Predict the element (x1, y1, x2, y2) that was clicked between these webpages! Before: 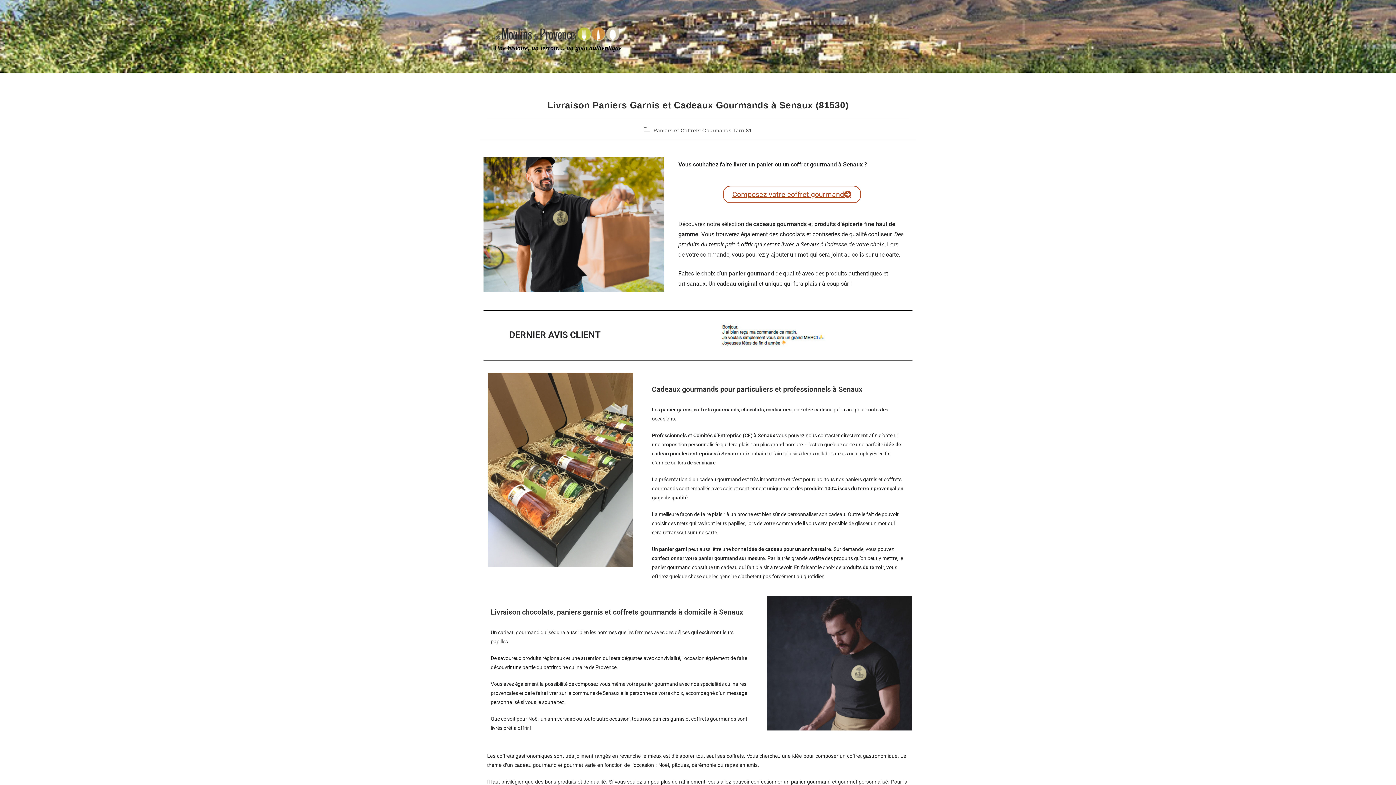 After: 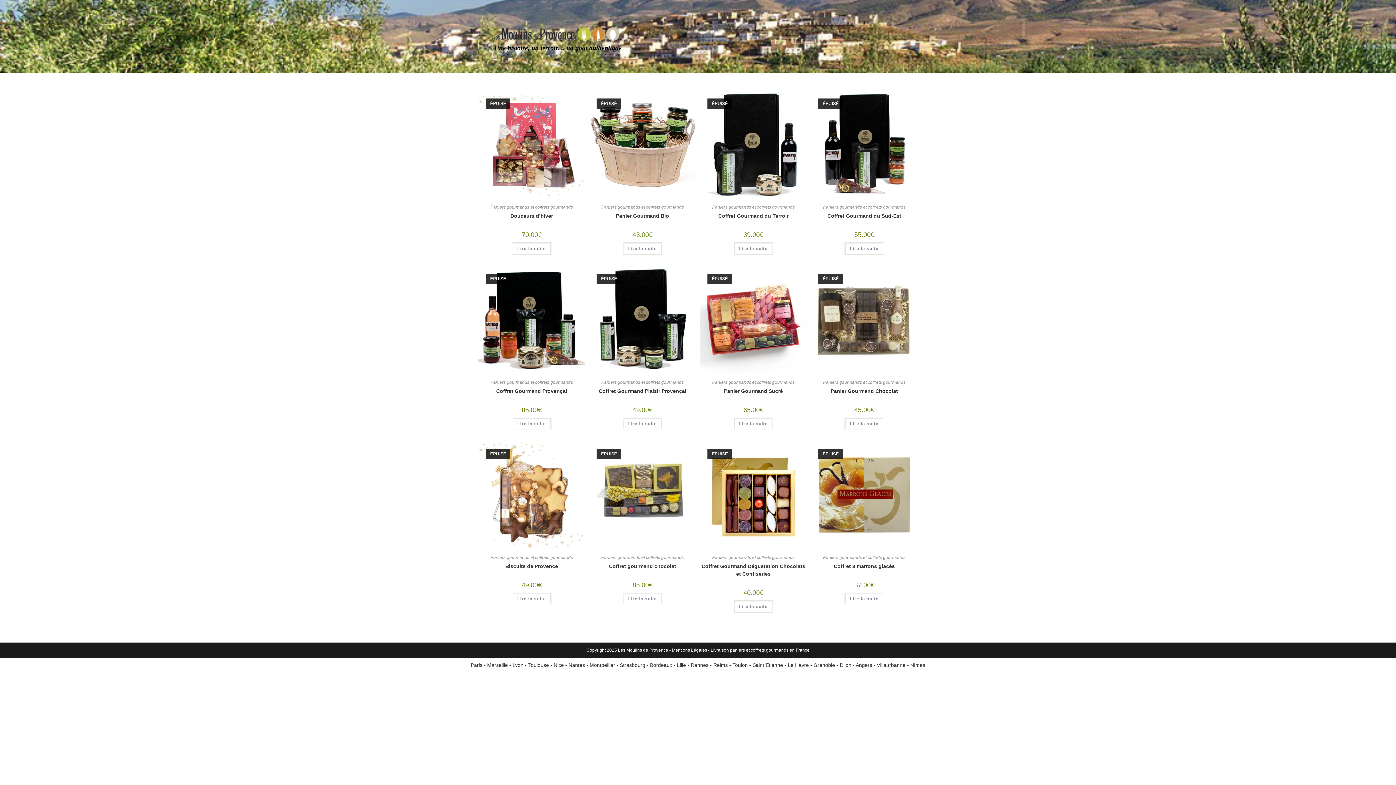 Action: bbox: (494, 21, 621, 42)